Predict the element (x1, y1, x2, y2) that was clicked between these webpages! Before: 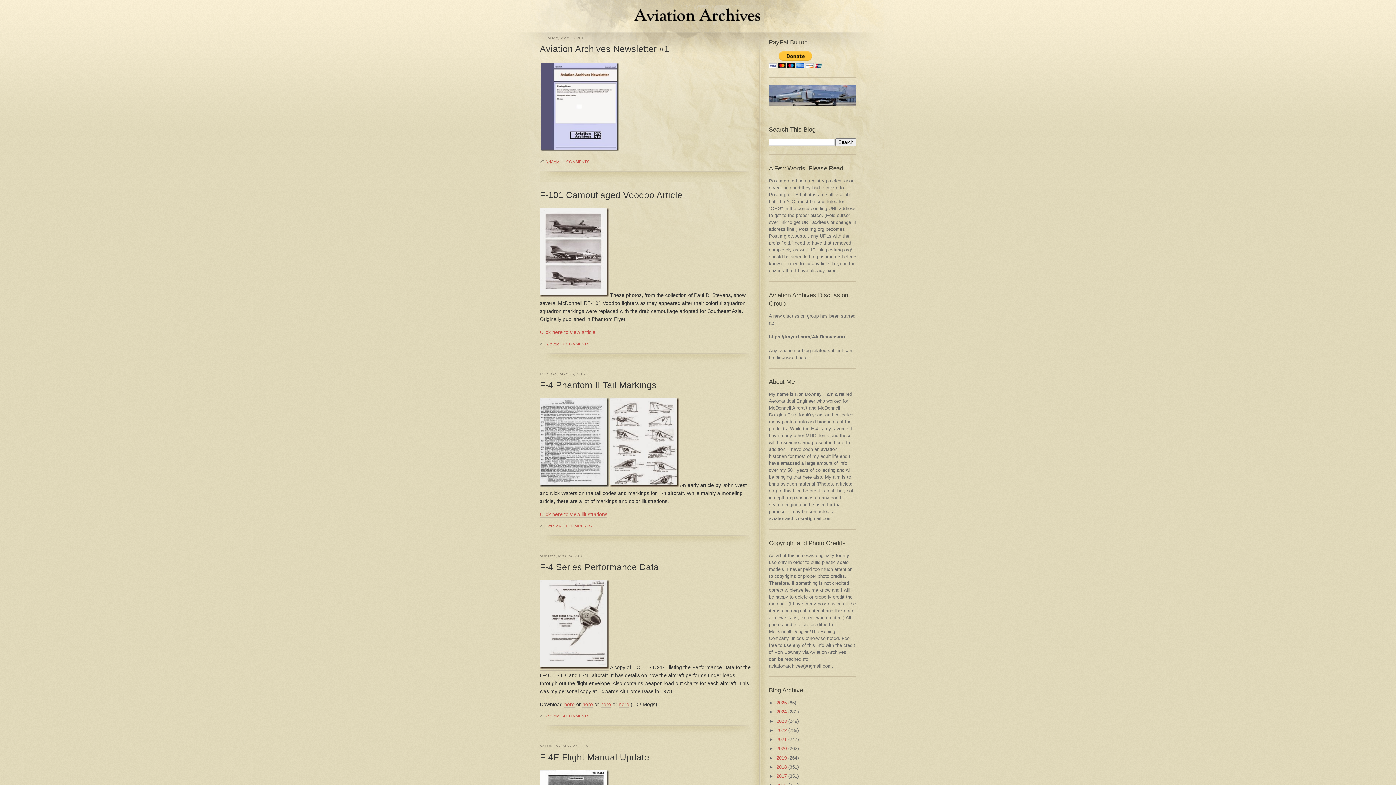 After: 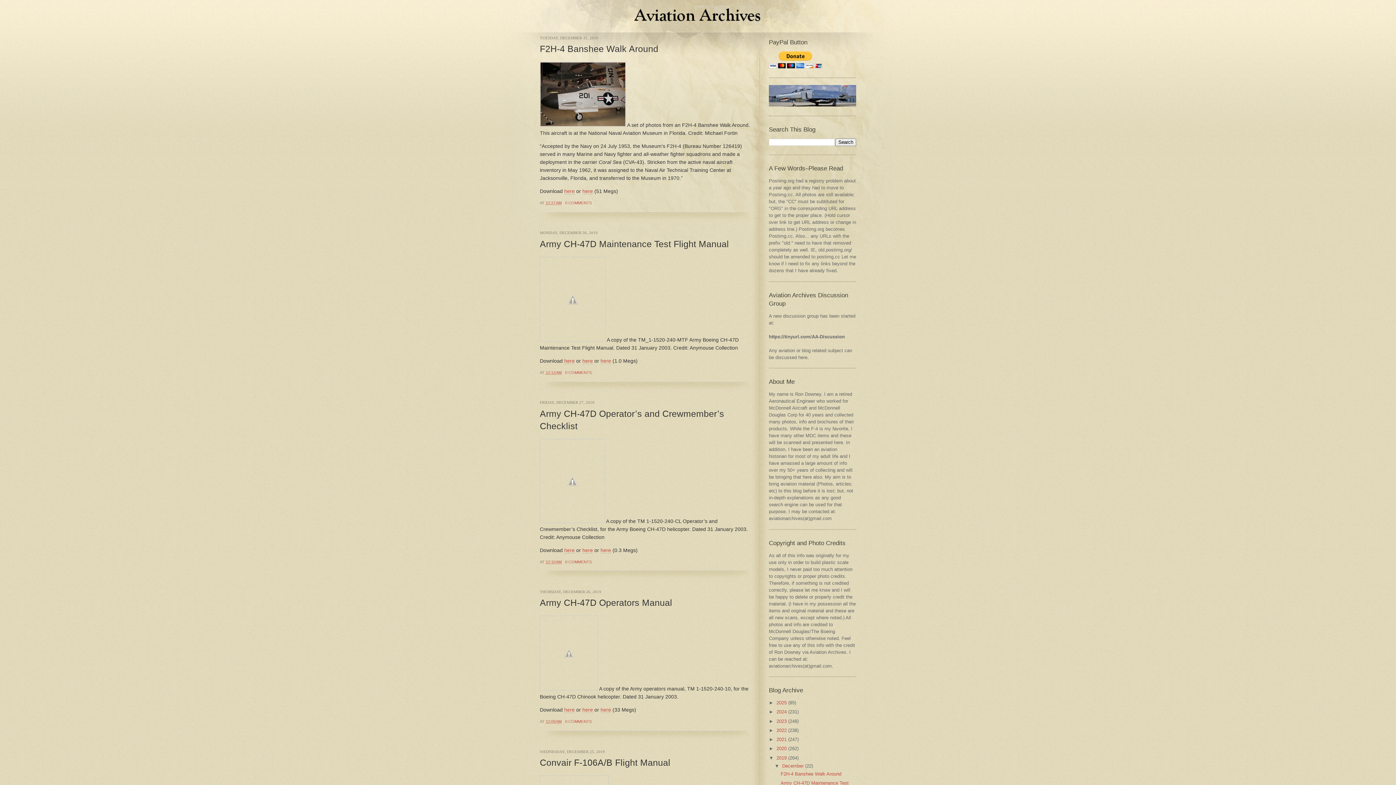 Action: bbox: (776, 755, 786, 760) label: 2019